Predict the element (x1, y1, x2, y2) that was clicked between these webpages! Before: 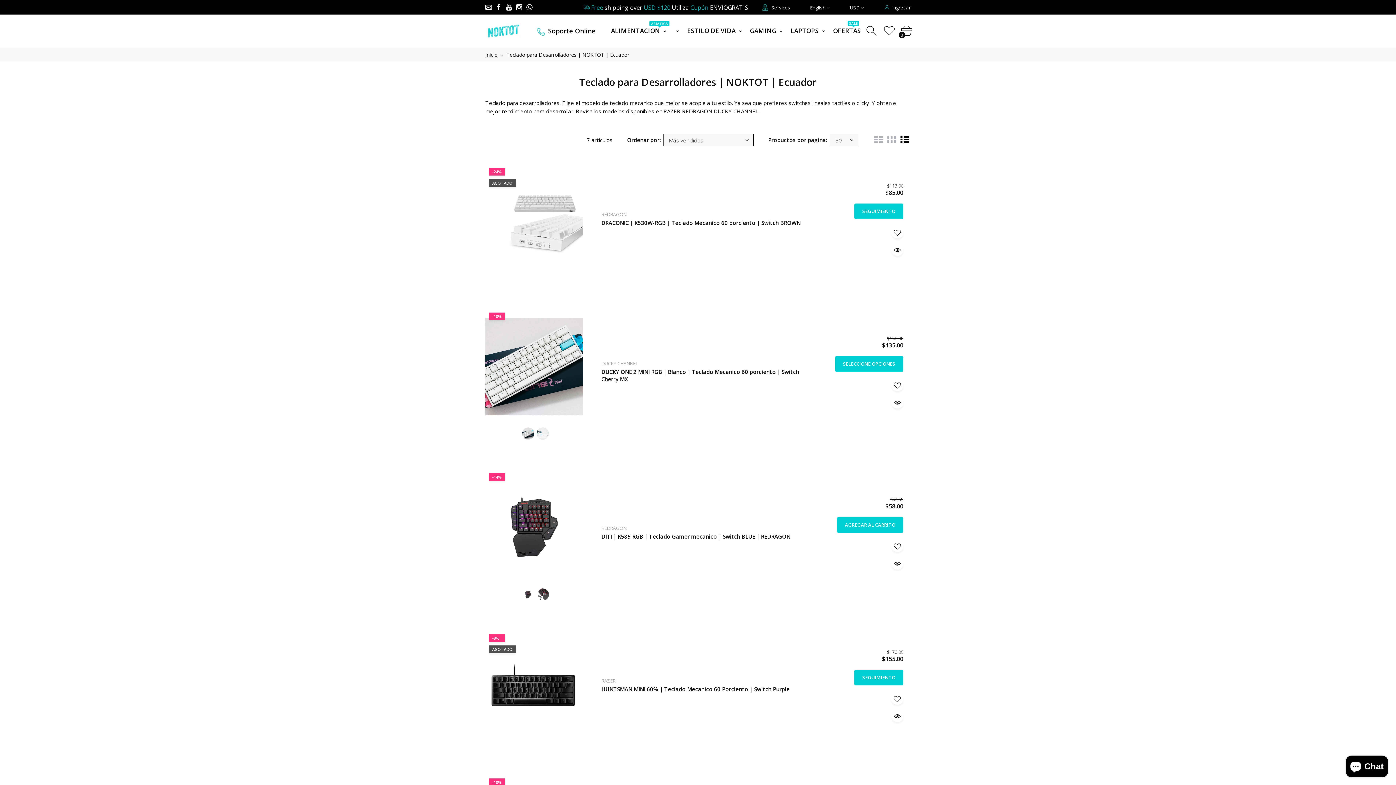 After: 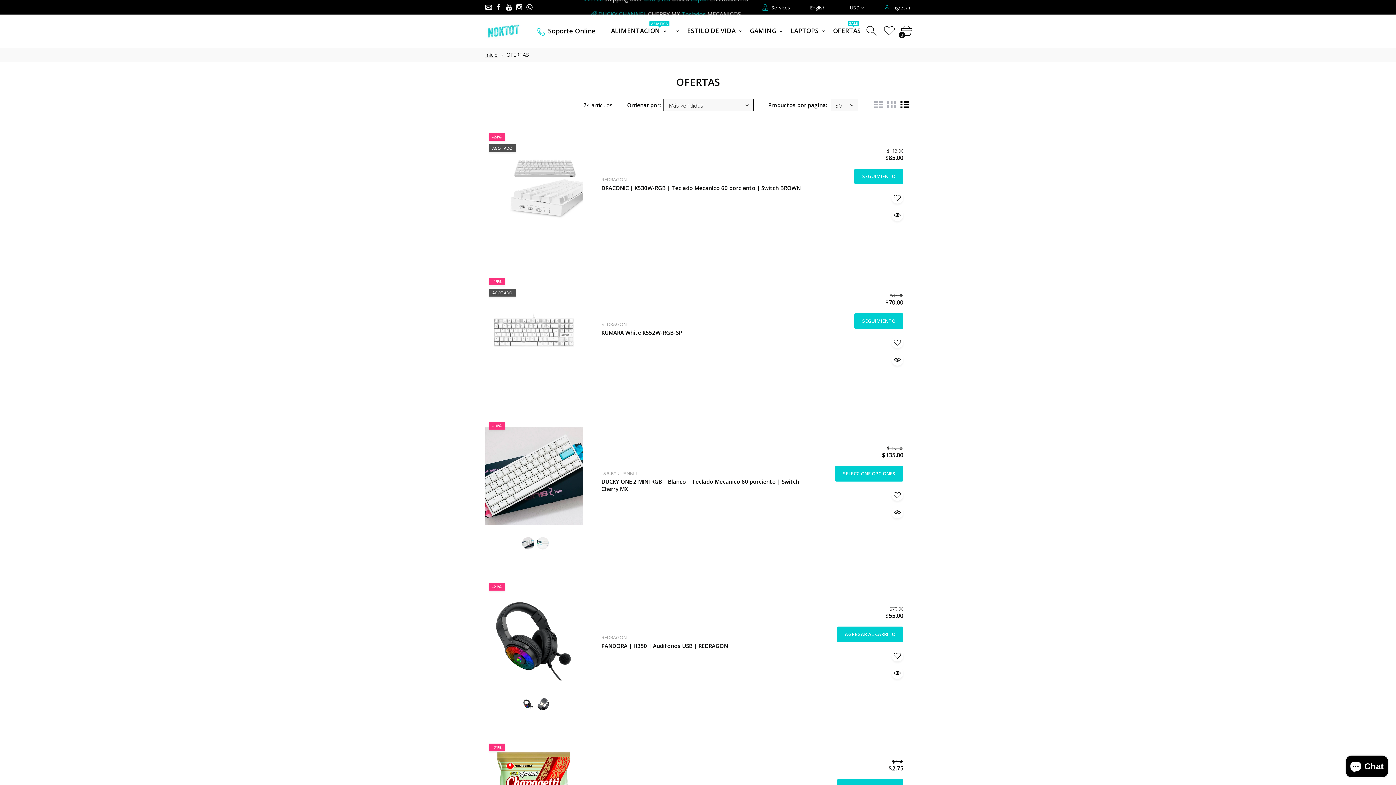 Action: label: OFERTAS
SALE bbox: (829, 20, 864, 41)